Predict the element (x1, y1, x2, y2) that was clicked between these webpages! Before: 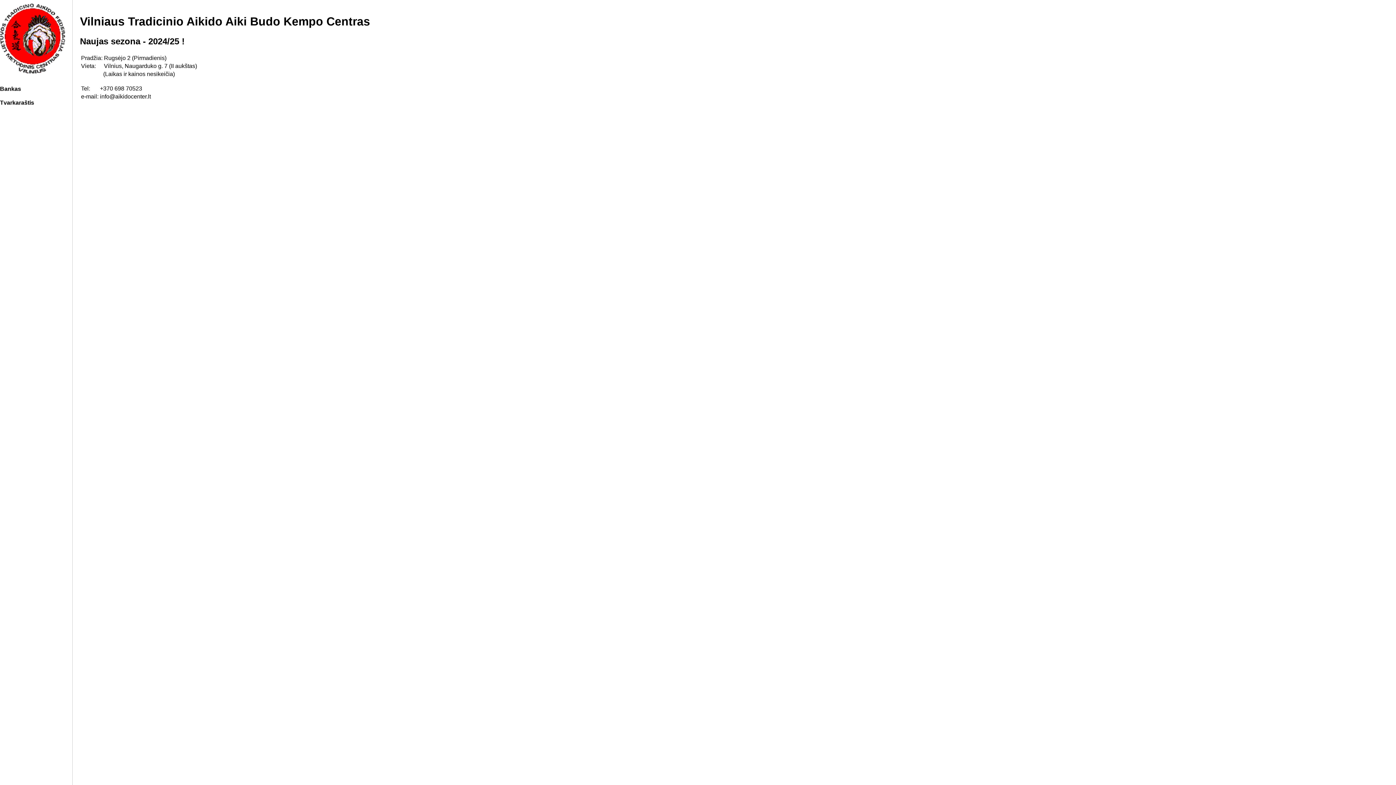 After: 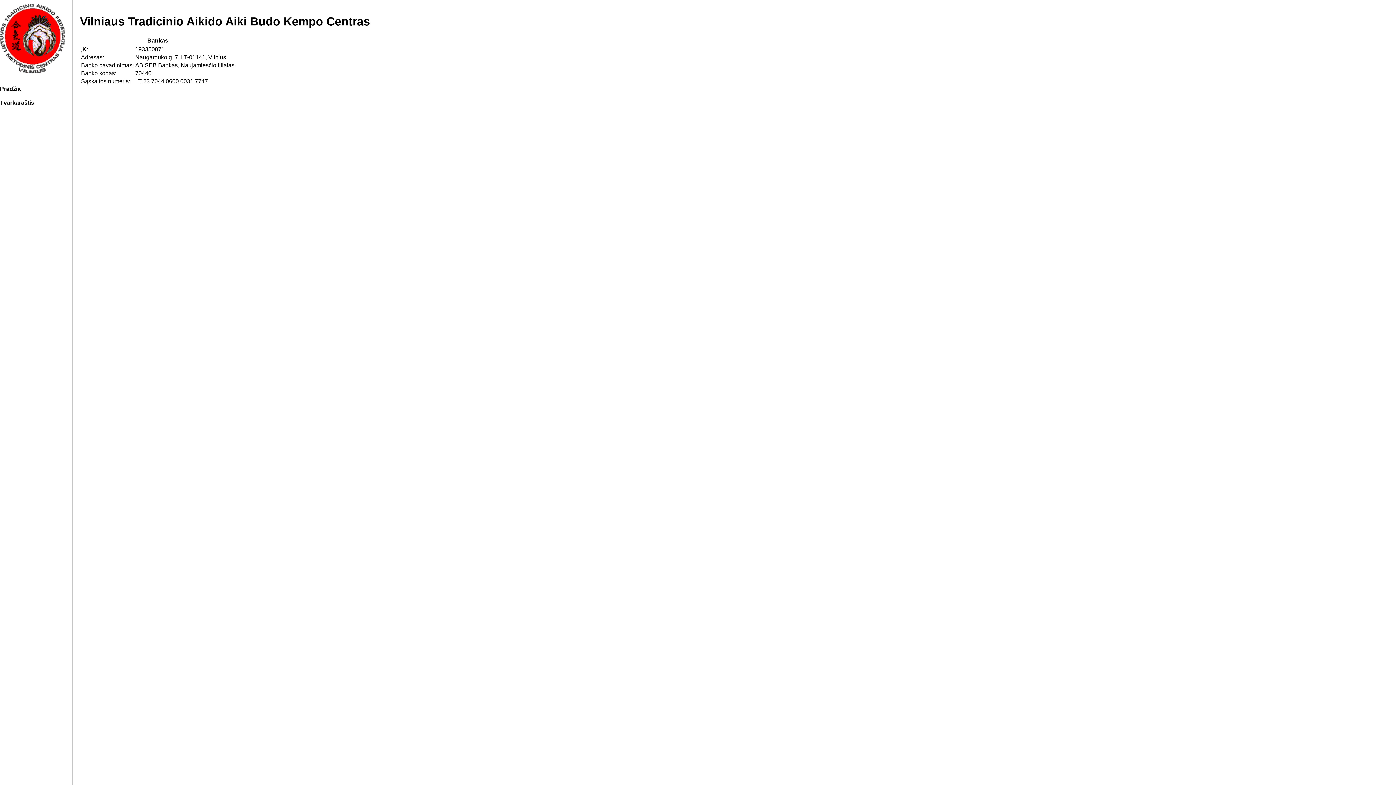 Action: label: Bankas bbox: (0, 85, 21, 92)